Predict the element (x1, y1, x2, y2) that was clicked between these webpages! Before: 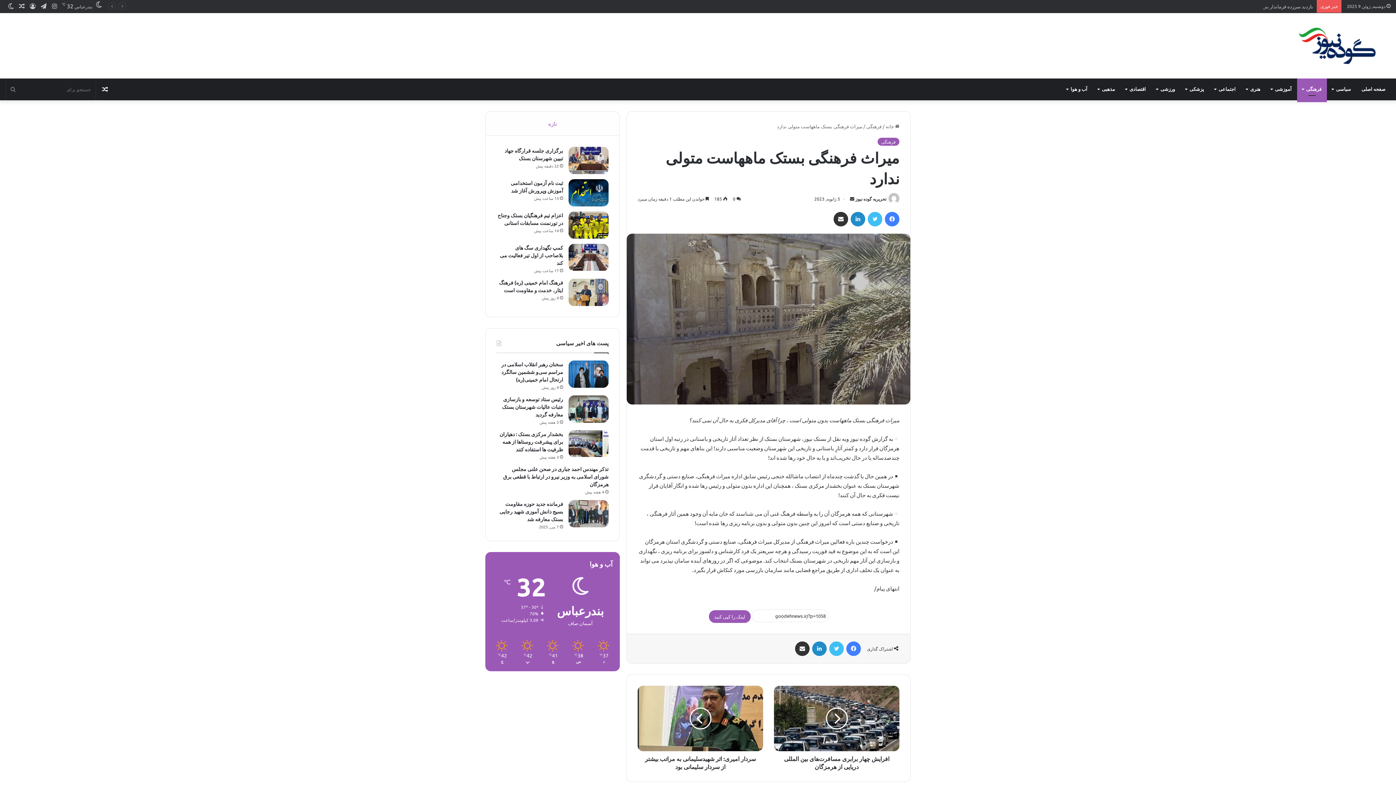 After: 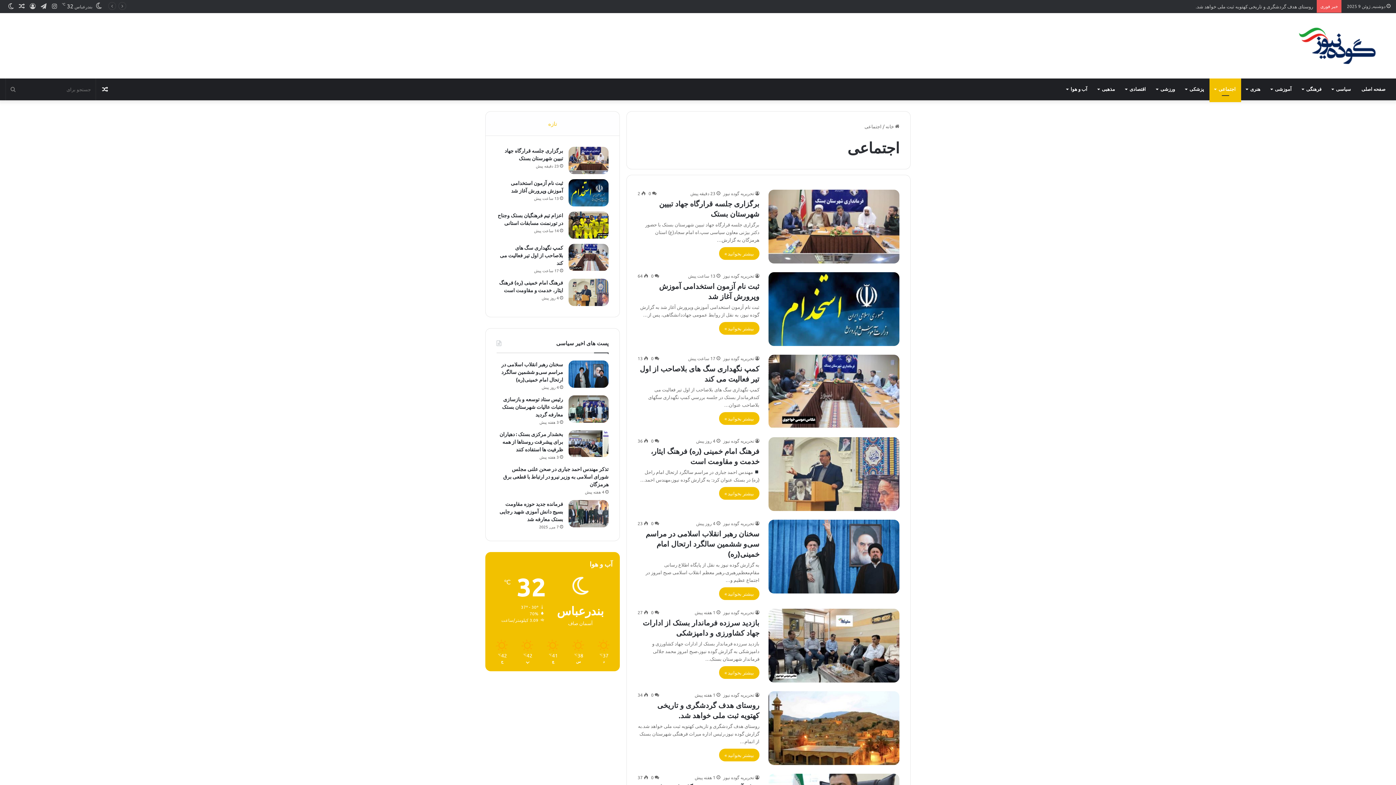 Action: label: اجتماعی bbox: (1209, 78, 1241, 100)